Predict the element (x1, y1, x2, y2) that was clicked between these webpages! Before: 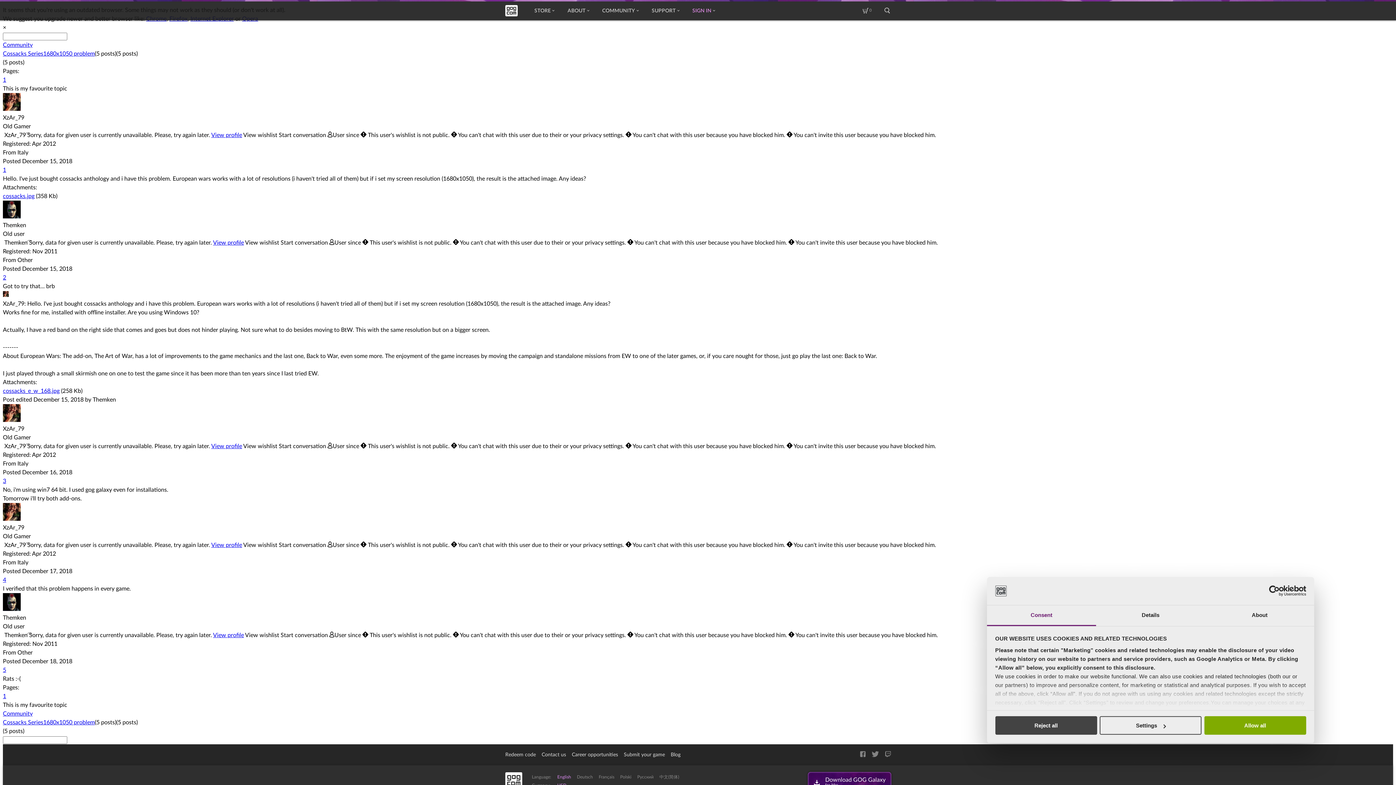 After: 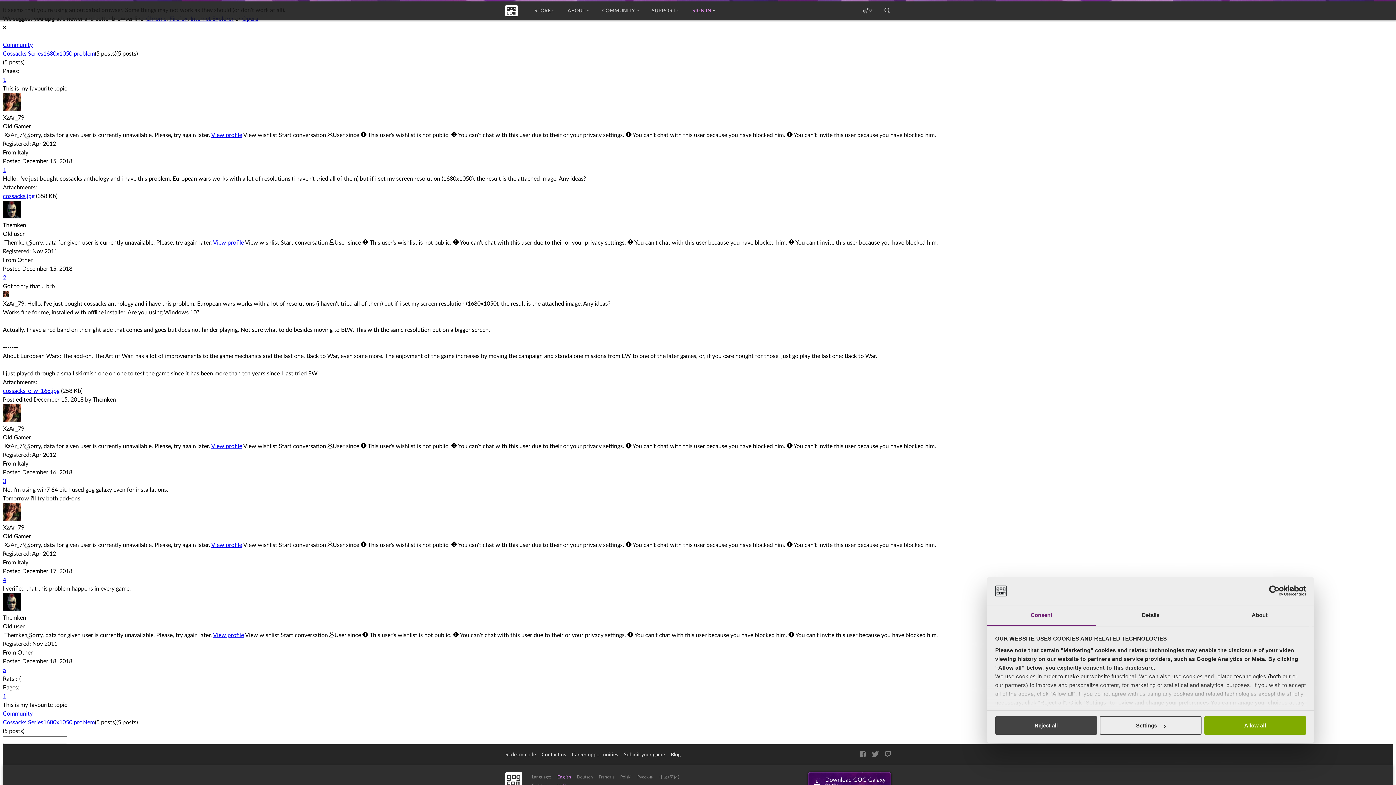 Action: label: 1 bbox: (2, 693, 6, 699)